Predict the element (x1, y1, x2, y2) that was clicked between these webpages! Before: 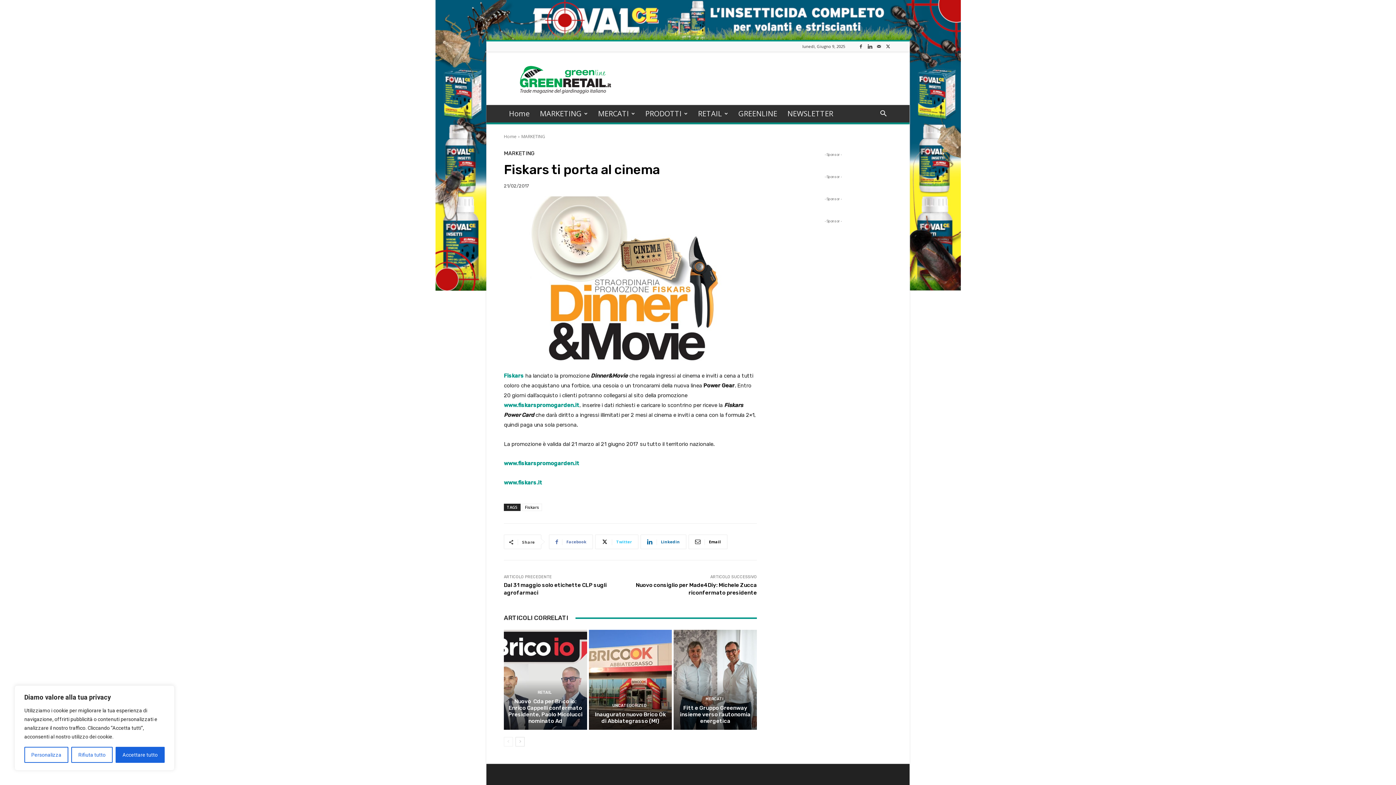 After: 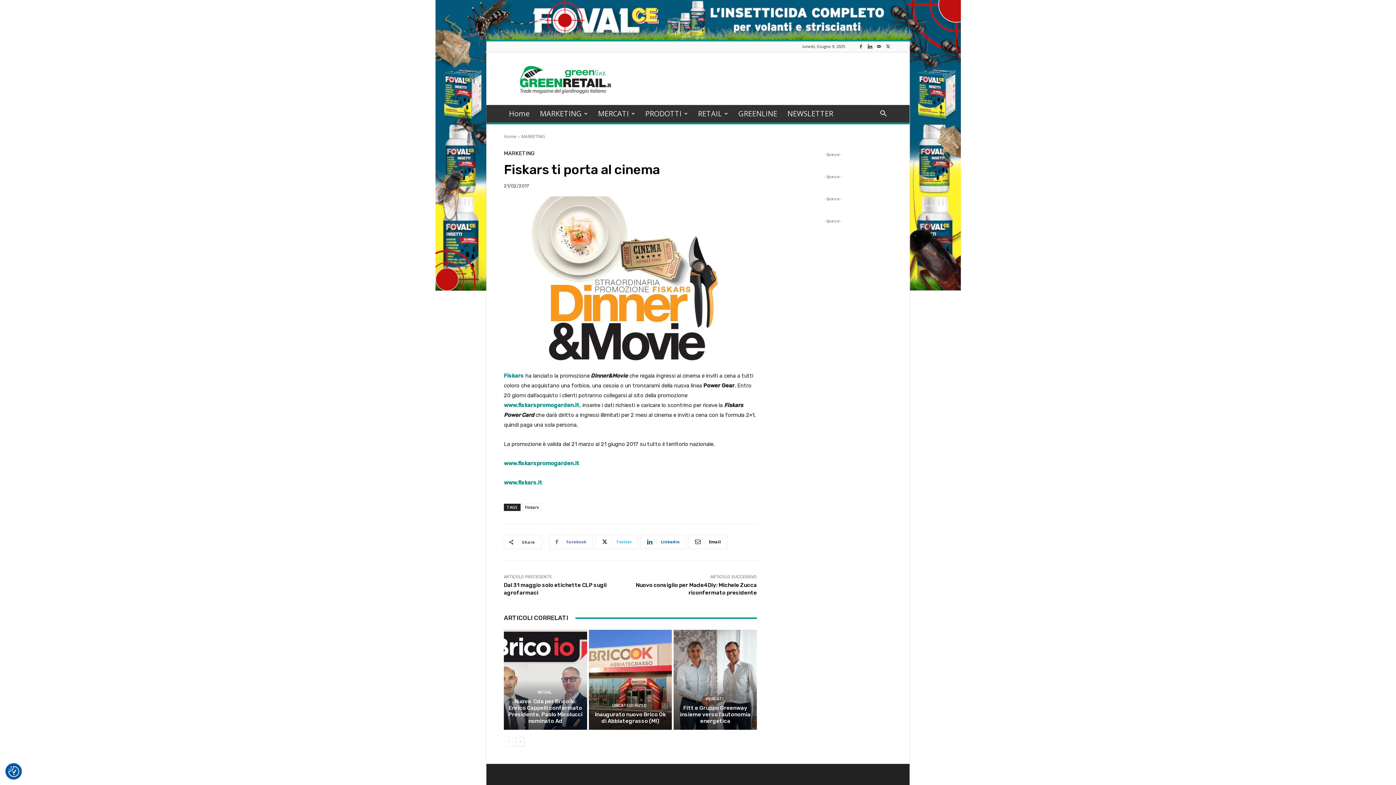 Action: bbox: (115, 747, 164, 763) label: Accettare tutto